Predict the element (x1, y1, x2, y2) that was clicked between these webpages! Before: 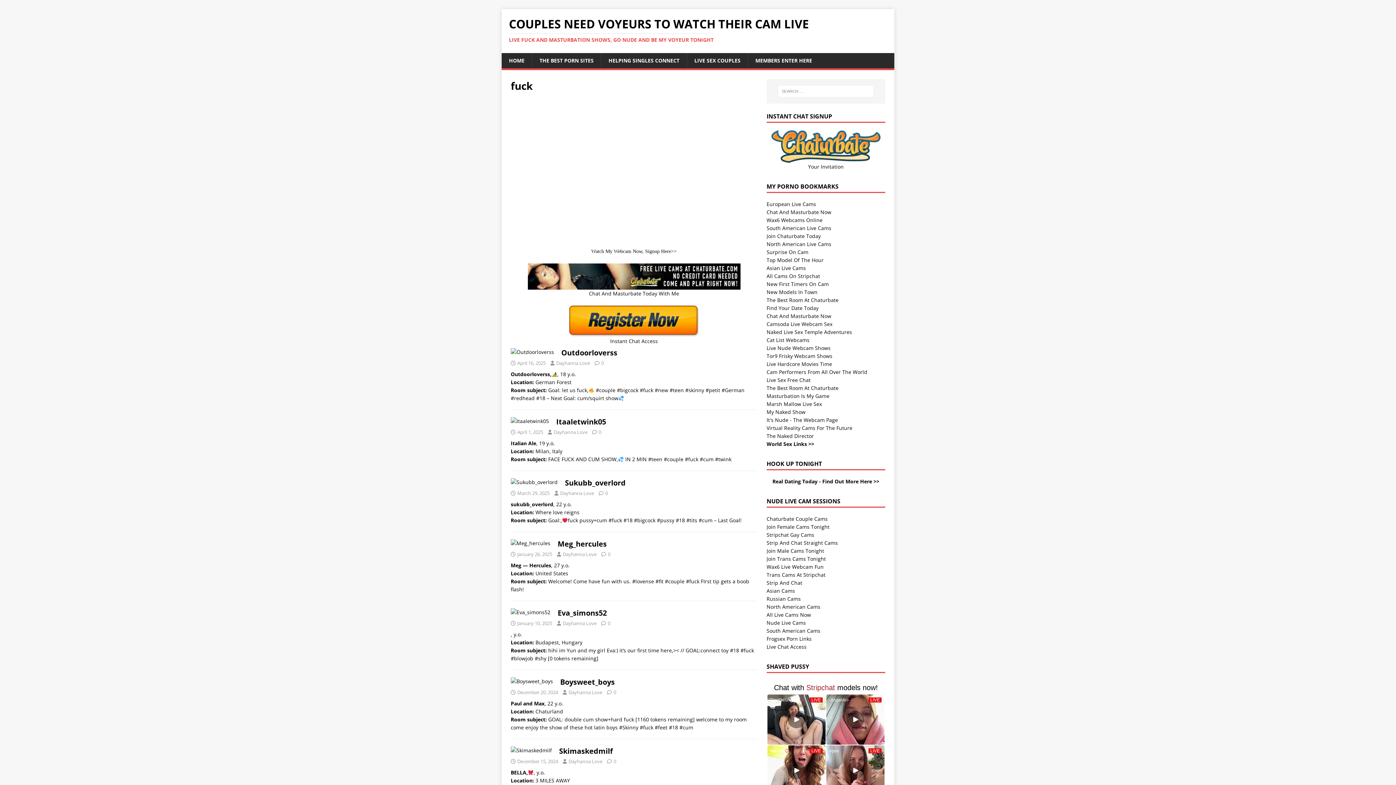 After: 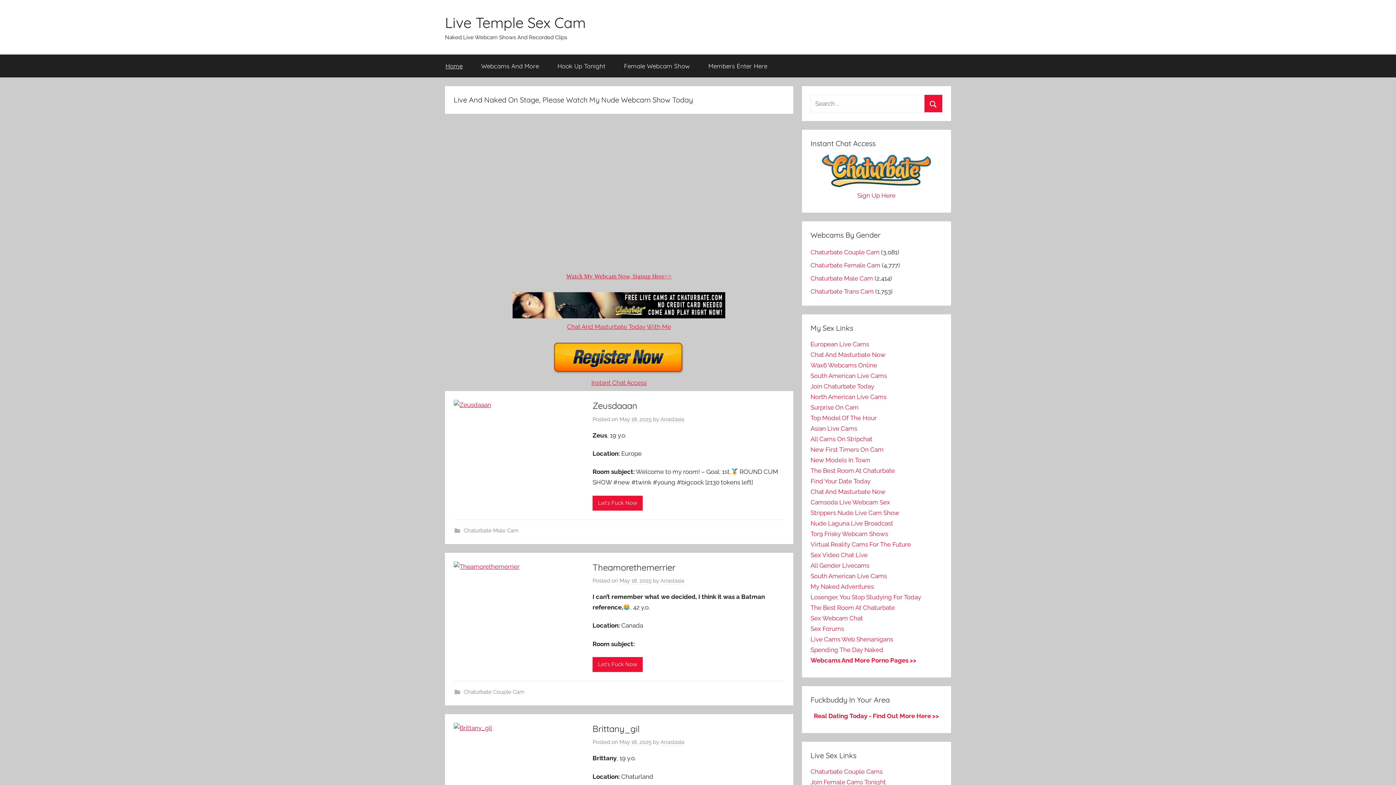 Action: bbox: (766, 328, 852, 335) label: Naked Live Sex Temple Adventures